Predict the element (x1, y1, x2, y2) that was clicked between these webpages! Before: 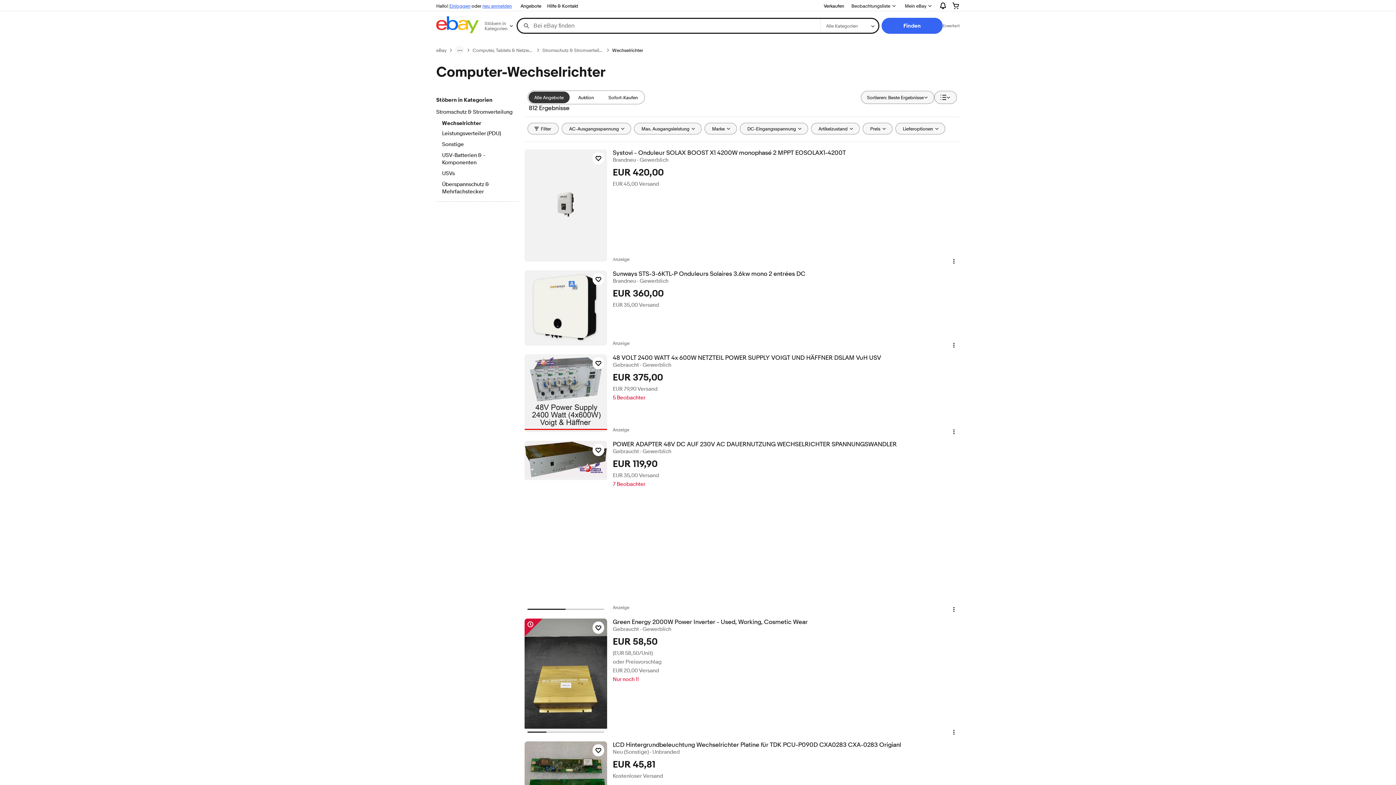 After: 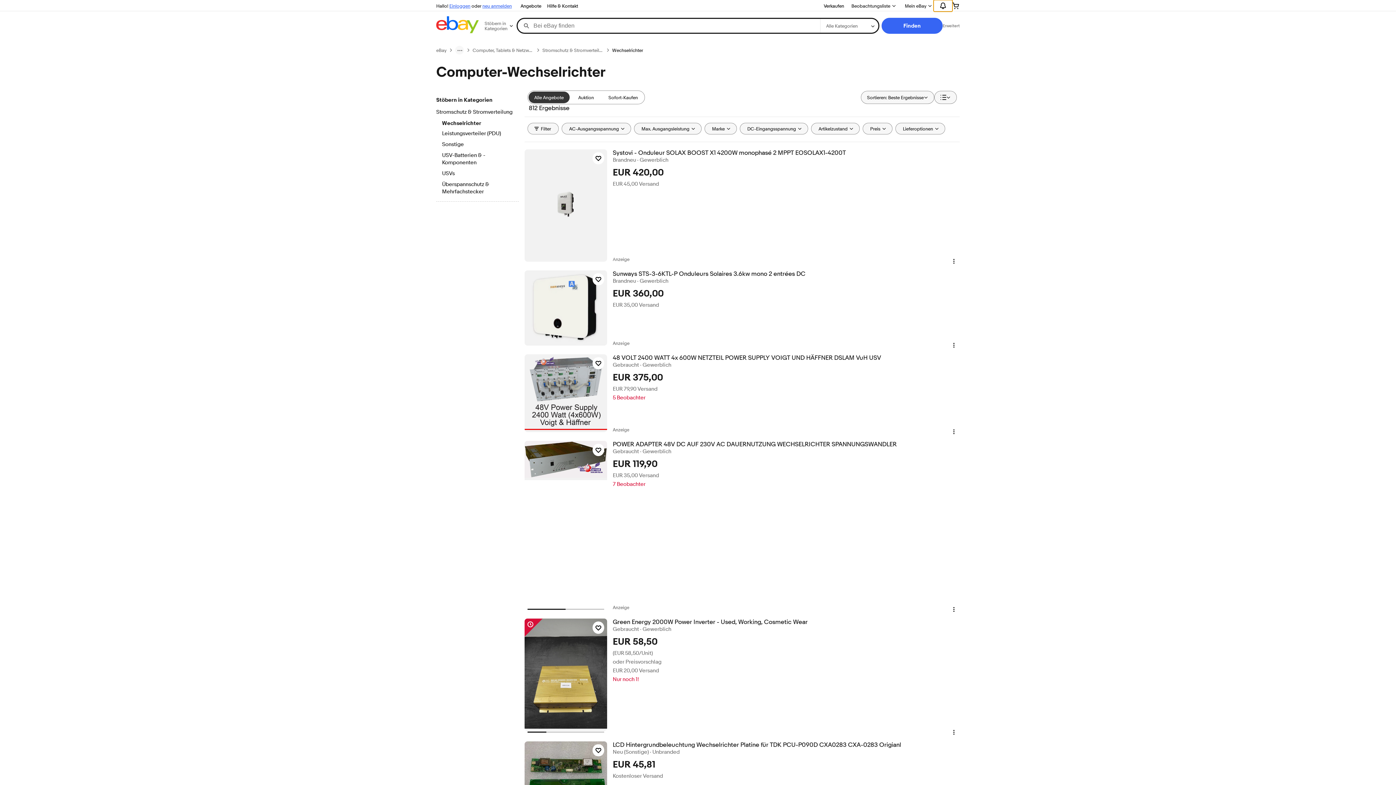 Action: label: Benachrichtigungen einblenden bbox: (933, 0, 952, 11)